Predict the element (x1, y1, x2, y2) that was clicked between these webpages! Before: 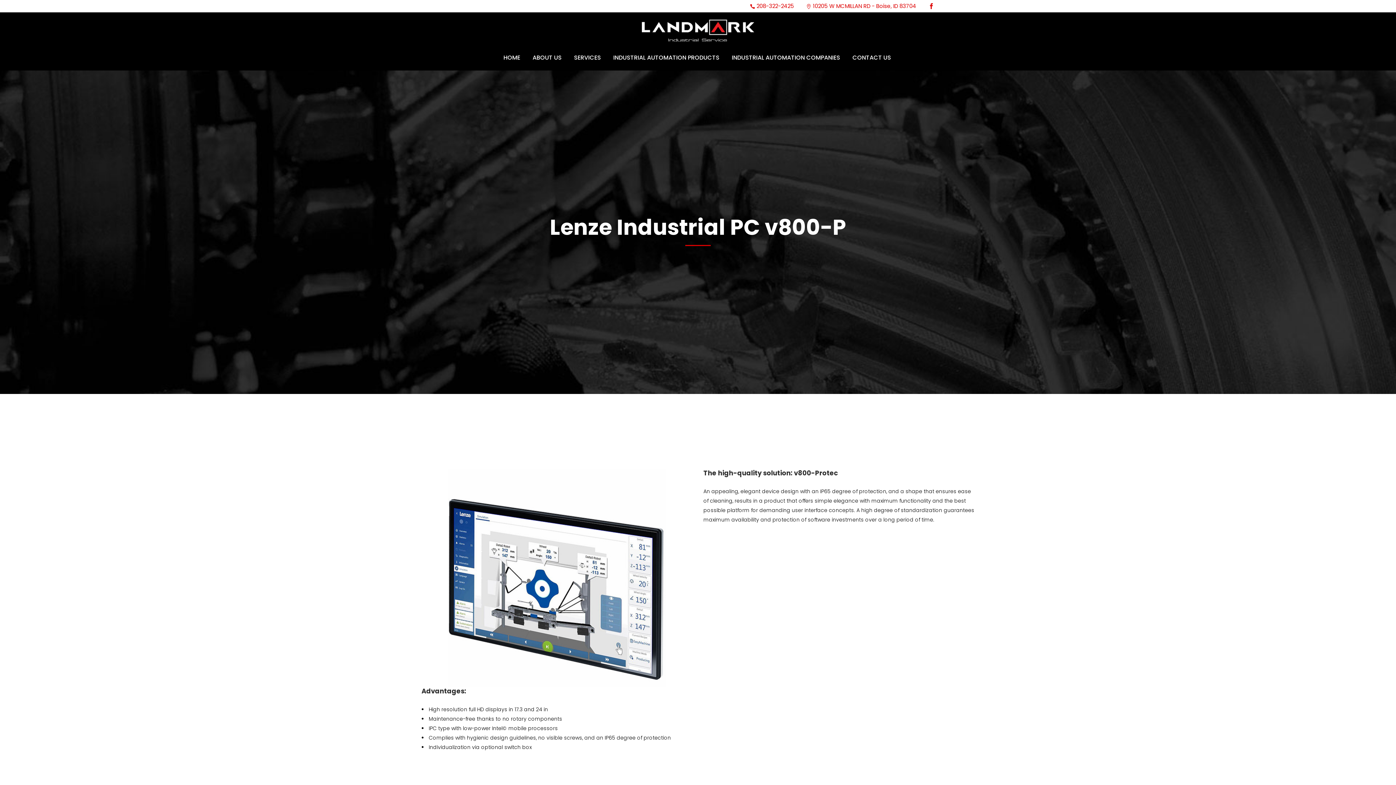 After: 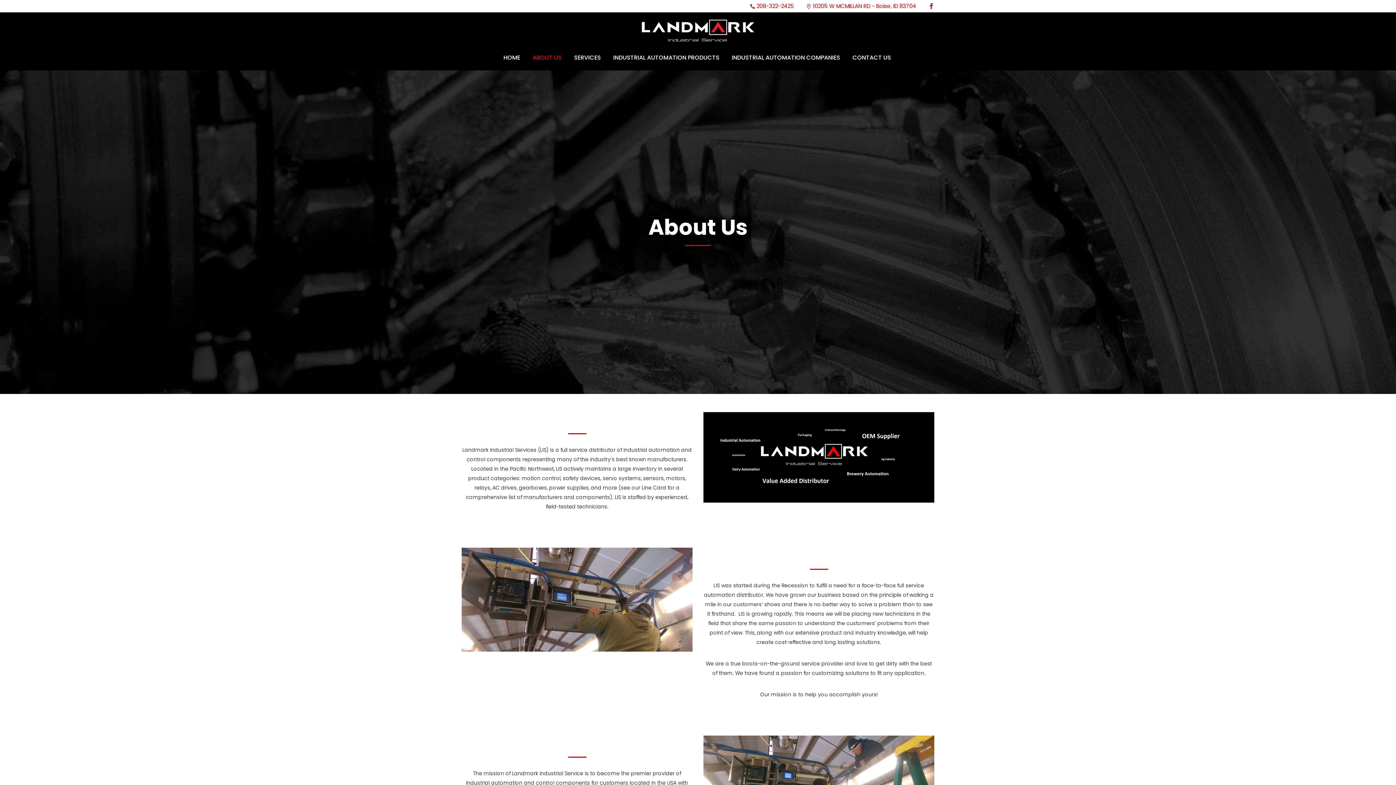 Action: label: ABOUT US bbox: (526, 45, 568, 70)